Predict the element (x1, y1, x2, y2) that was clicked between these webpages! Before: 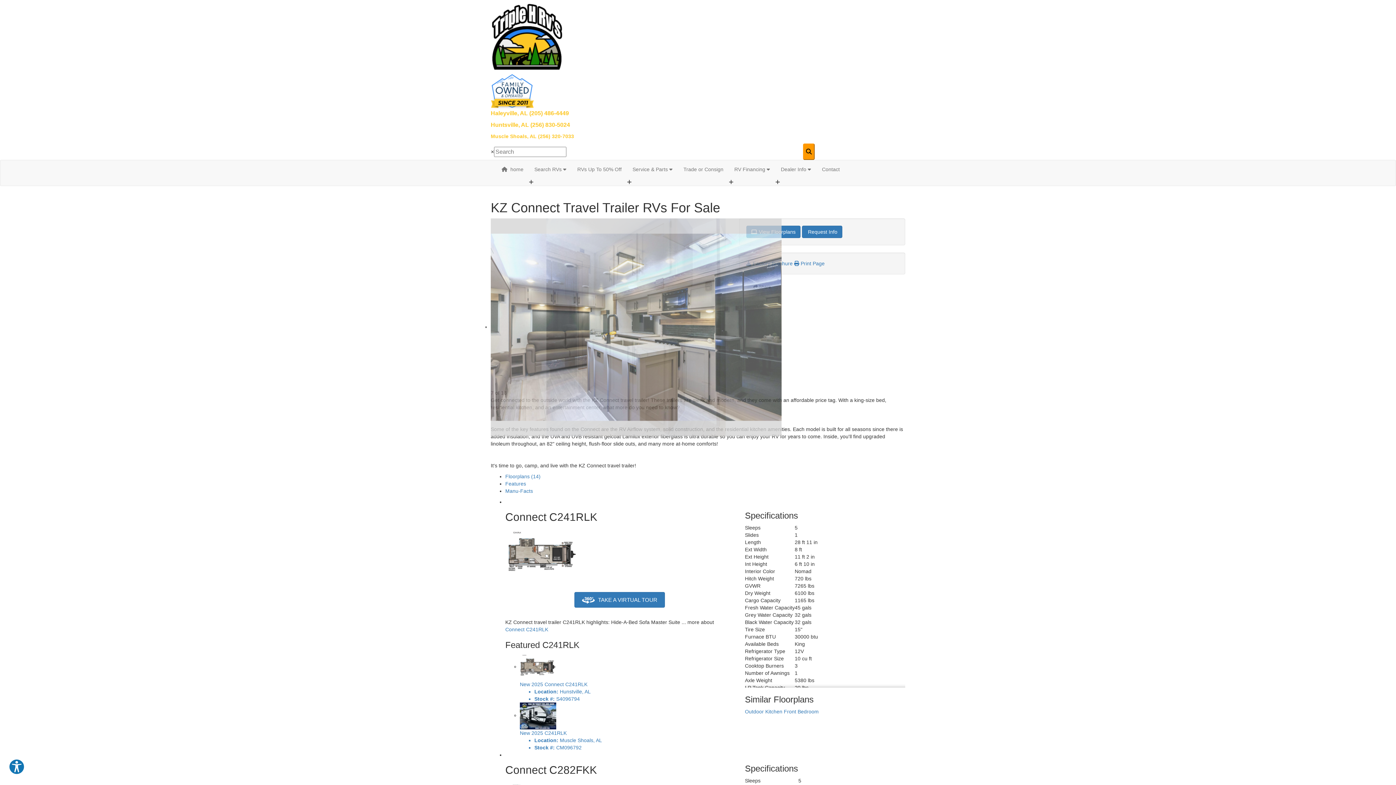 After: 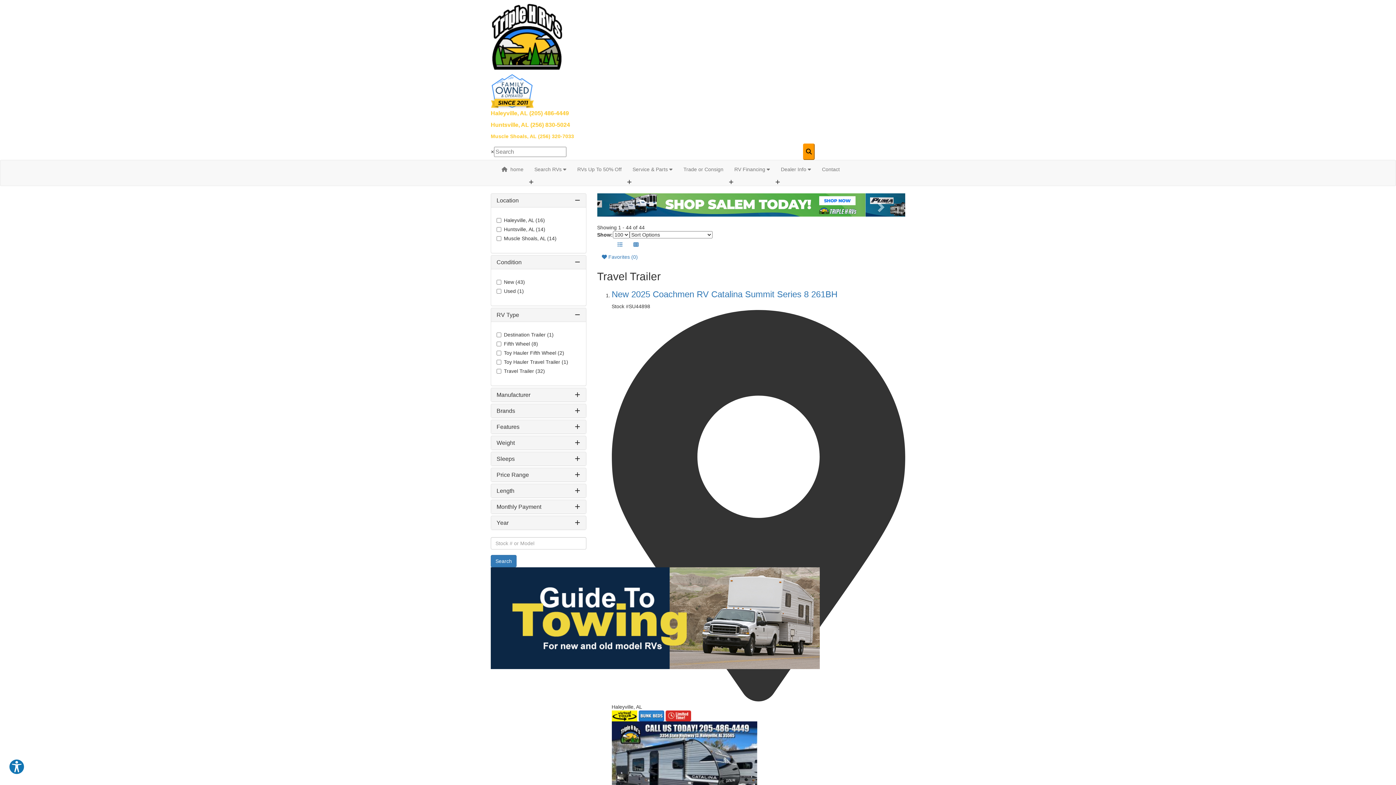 Action: bbox: (572, 160, 627, 178) label: RVs Up To 50% Off